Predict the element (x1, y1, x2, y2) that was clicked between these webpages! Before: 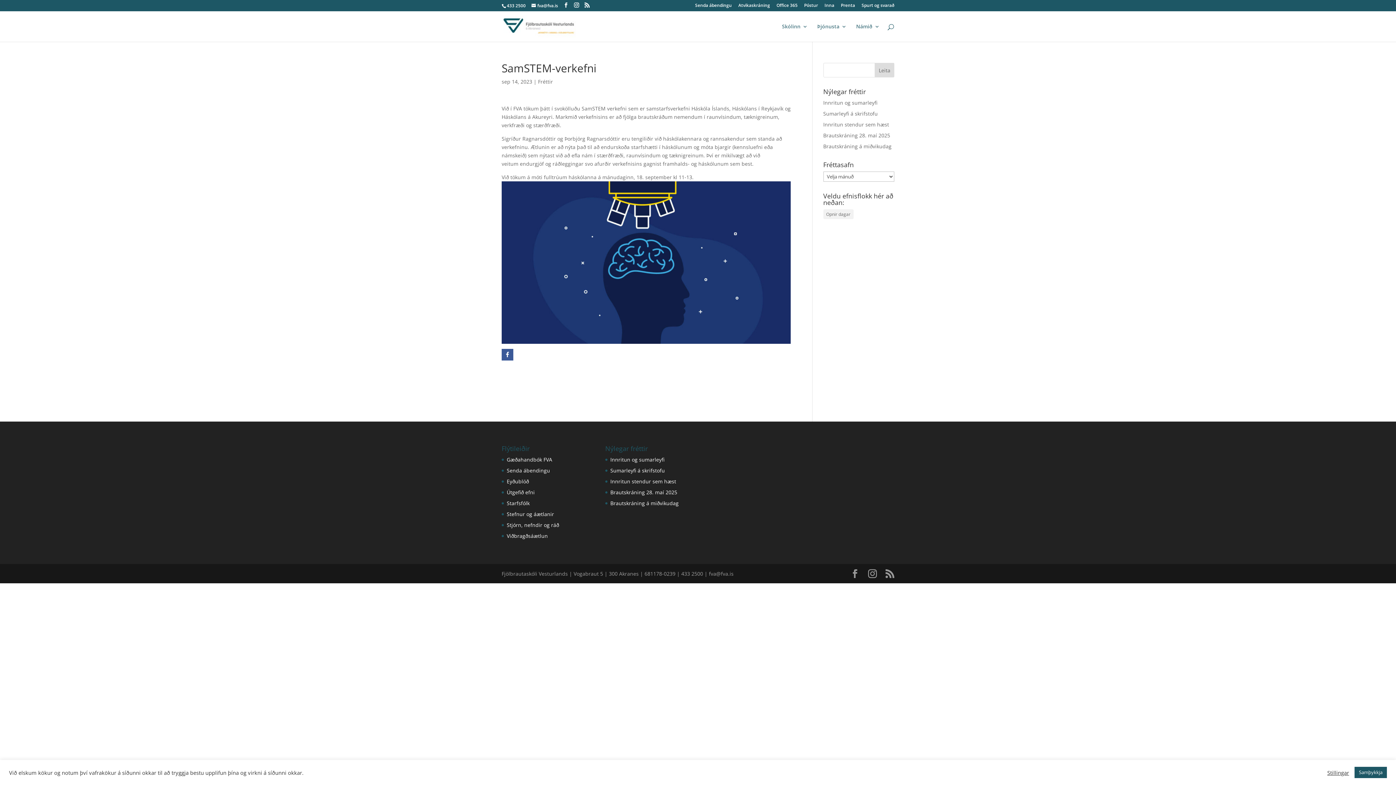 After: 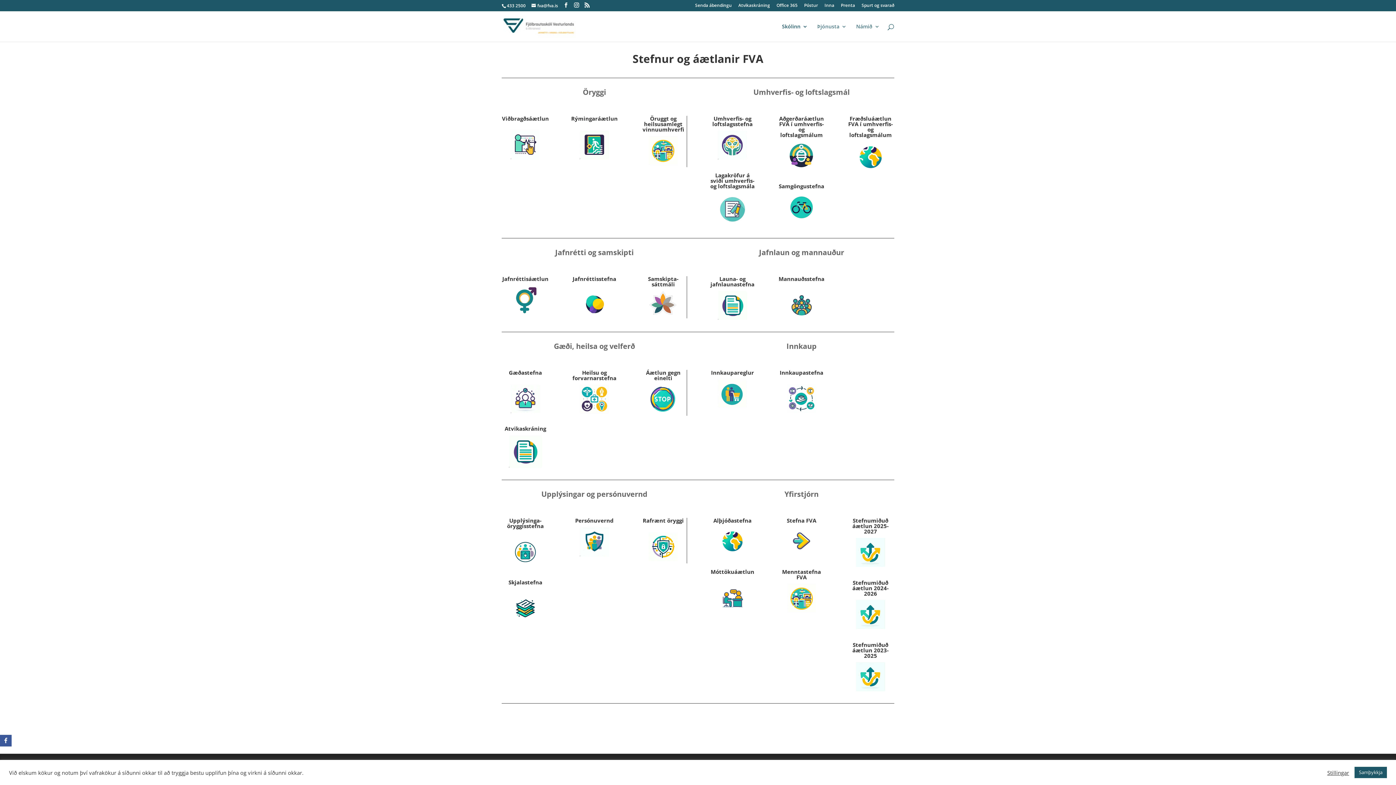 Action: bbox: (506, 510, 554, 517) label: Stefnur og áætlanir